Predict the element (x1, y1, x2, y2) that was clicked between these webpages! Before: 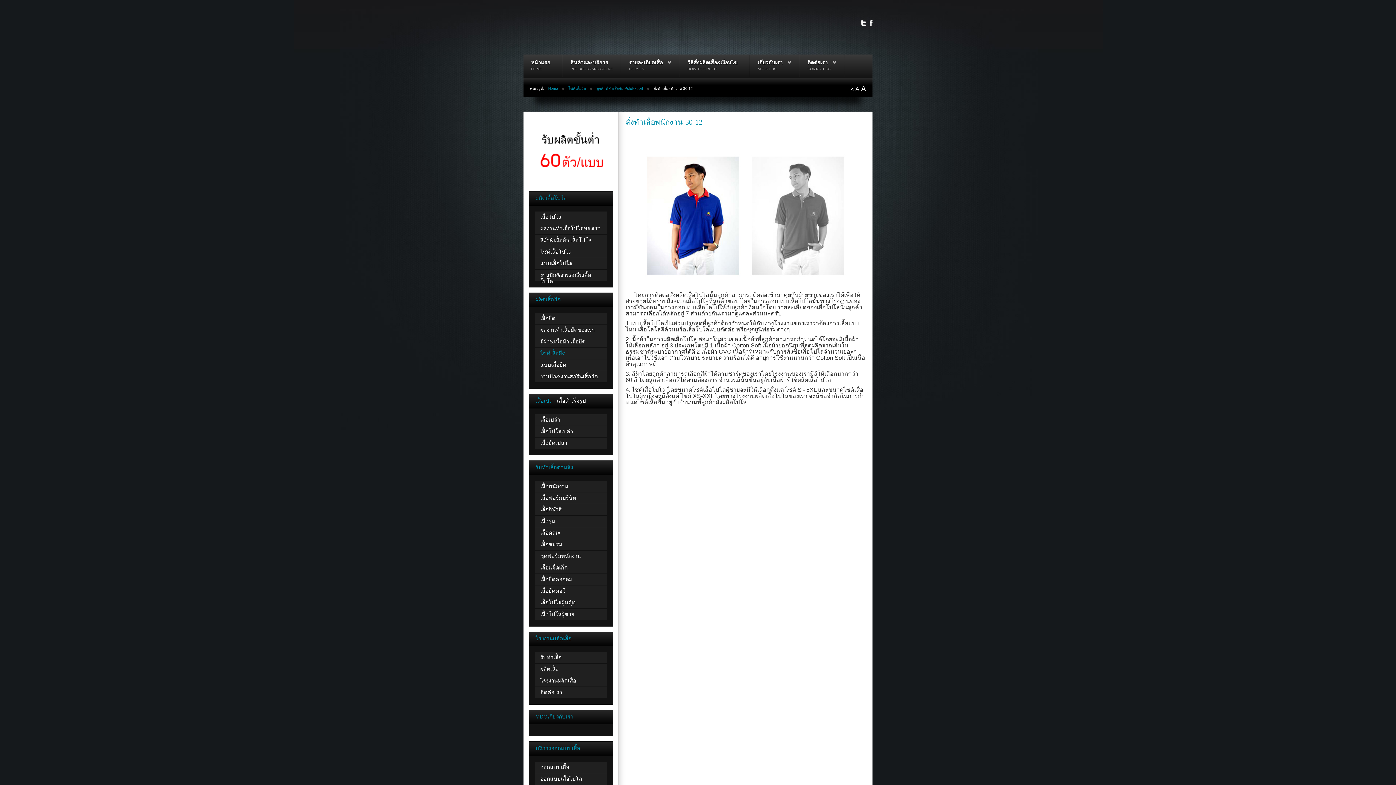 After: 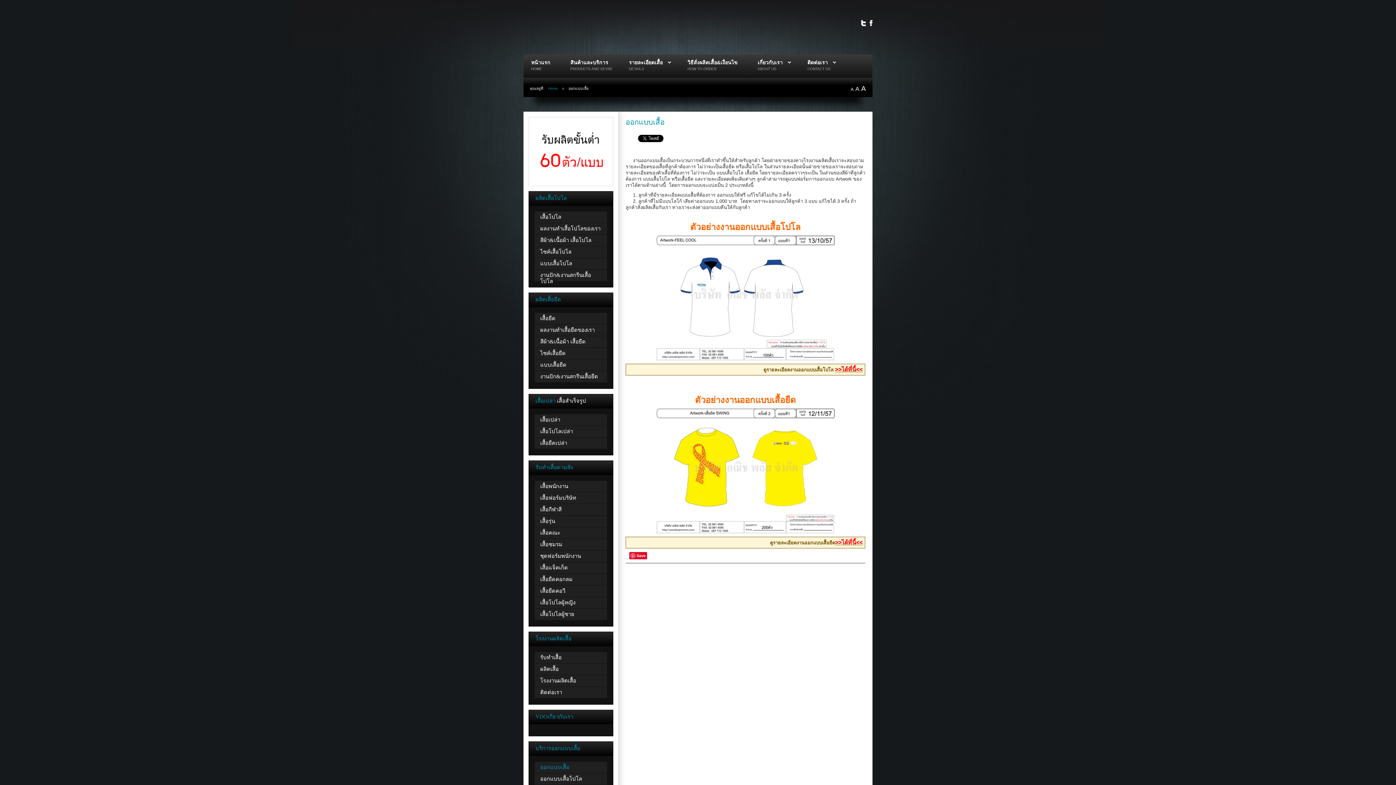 Action: bbox: (540, 764, 569, 770) label: ออกแบบเสื้อ